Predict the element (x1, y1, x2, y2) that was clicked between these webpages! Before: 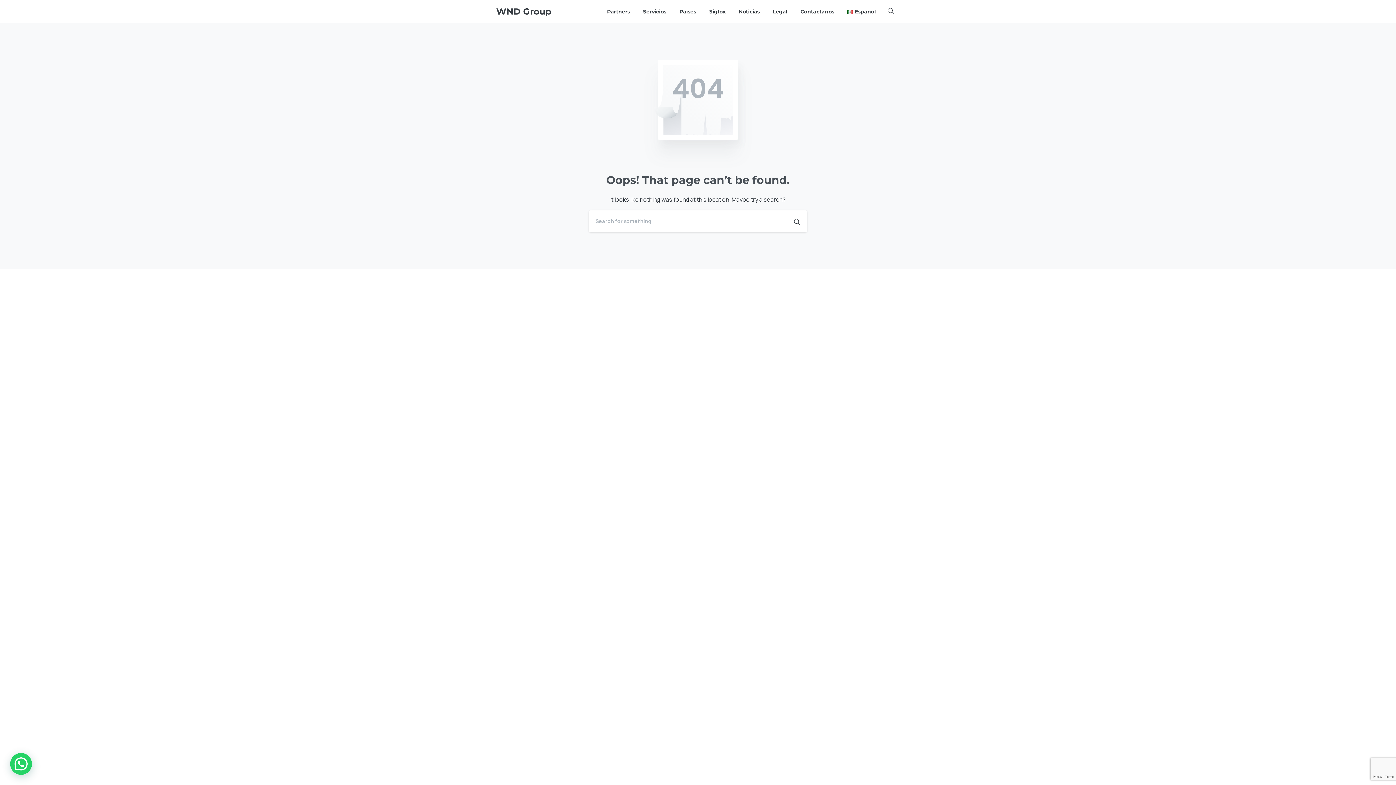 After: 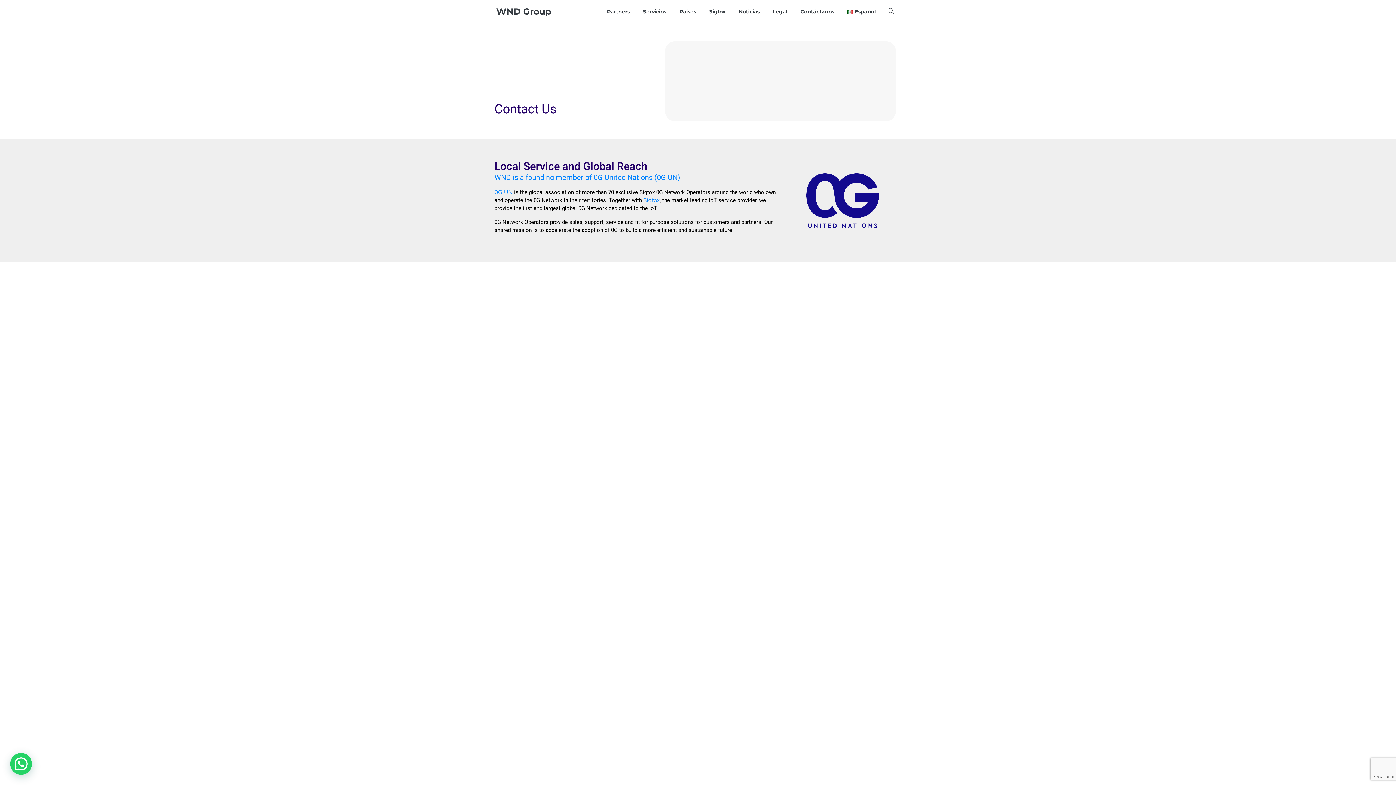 Action: label: Contáctanos bbox: (797, 3, 837, 19)